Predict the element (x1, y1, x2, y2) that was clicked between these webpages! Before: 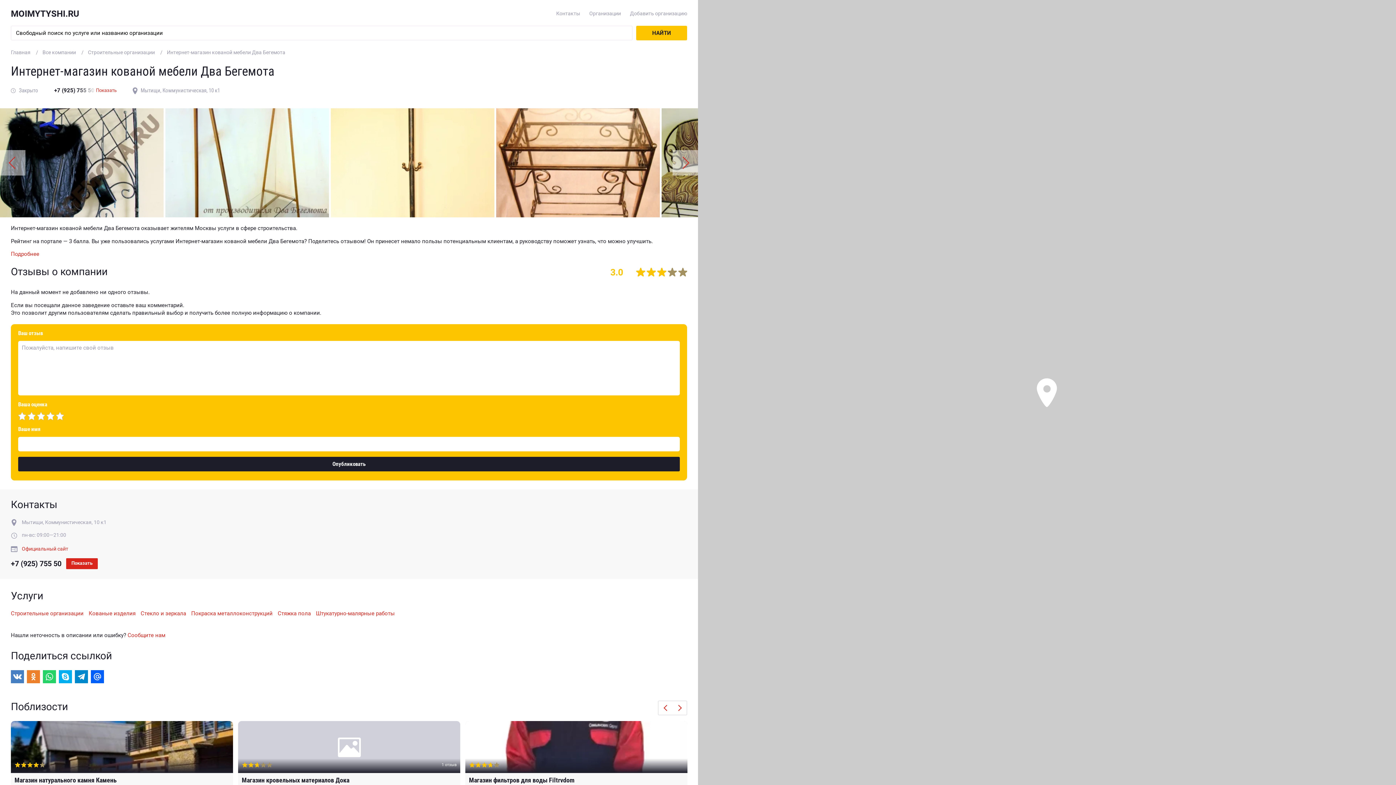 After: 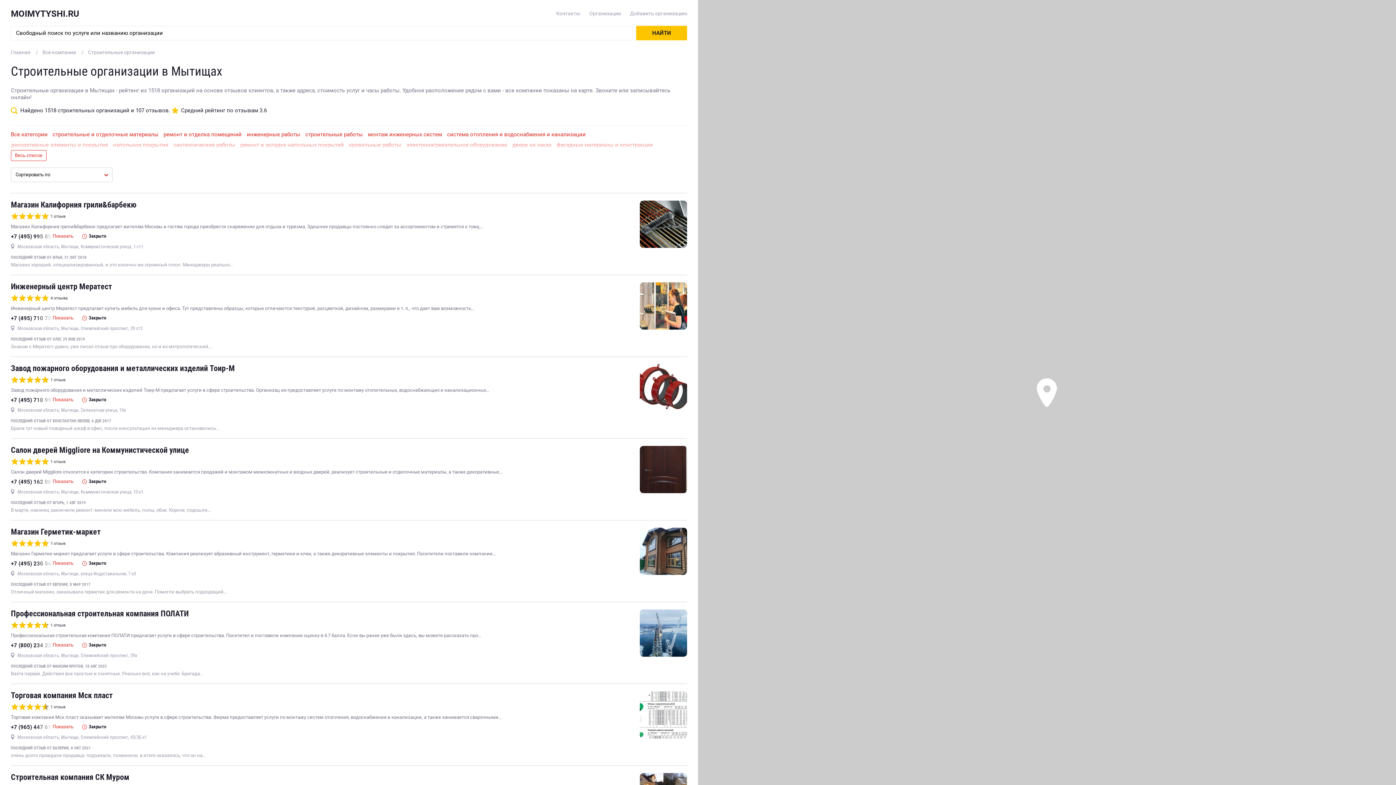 Action: bbox: (10, 610, 83, 617) label: Строительные организации